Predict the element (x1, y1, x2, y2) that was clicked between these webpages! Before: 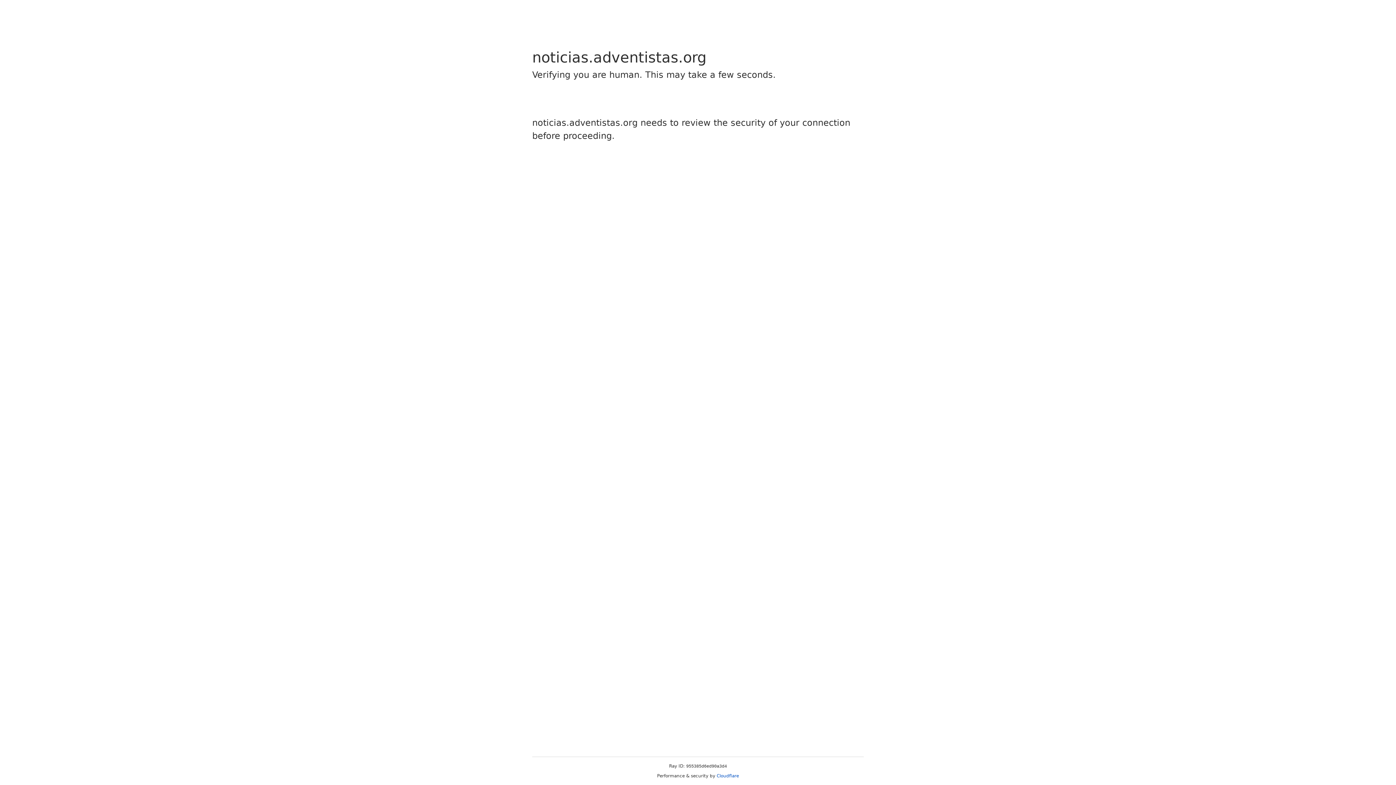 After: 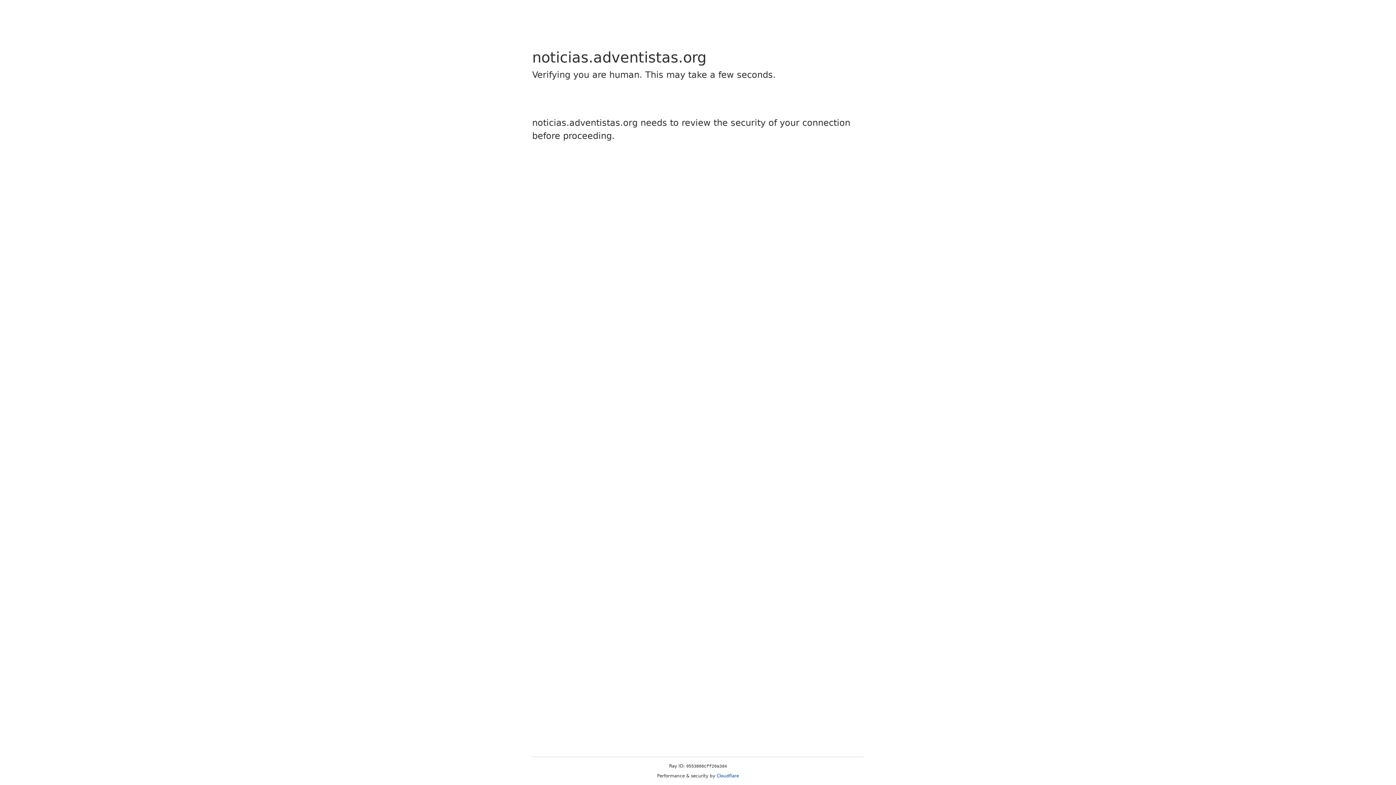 Action: bbox: (716, 773, 739, 778) label: Cloudflare